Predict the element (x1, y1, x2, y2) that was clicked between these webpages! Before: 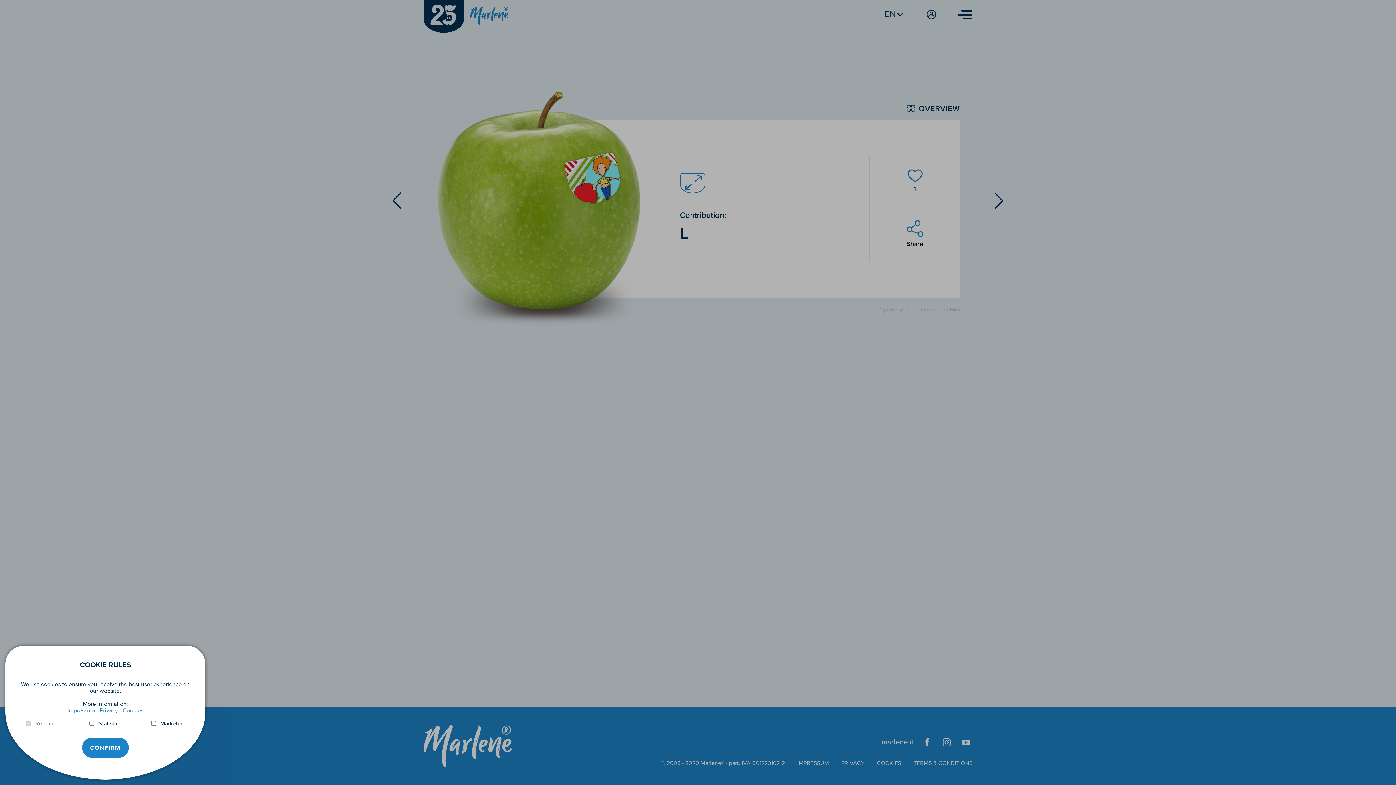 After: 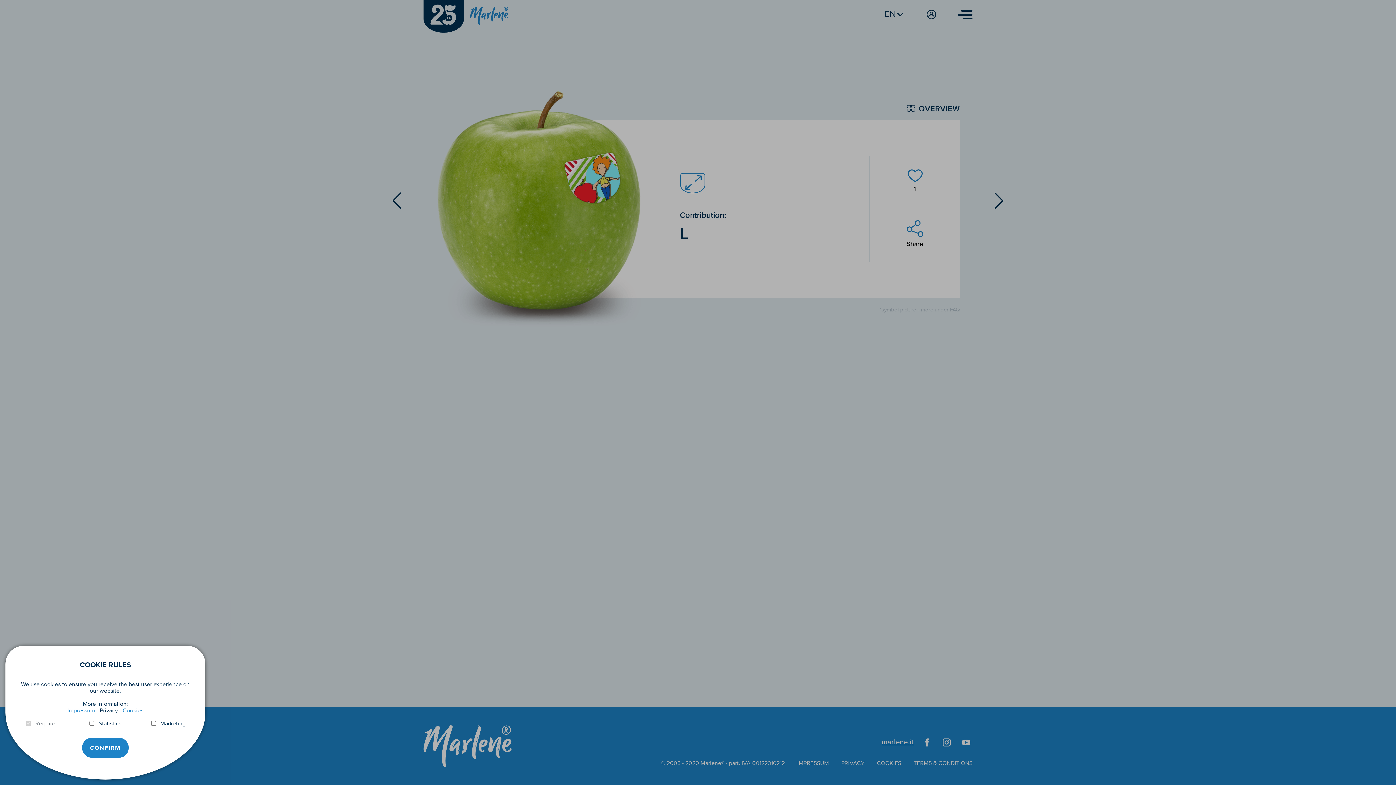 Action: bbox: (99, 707, 118, 714) label: Privacy